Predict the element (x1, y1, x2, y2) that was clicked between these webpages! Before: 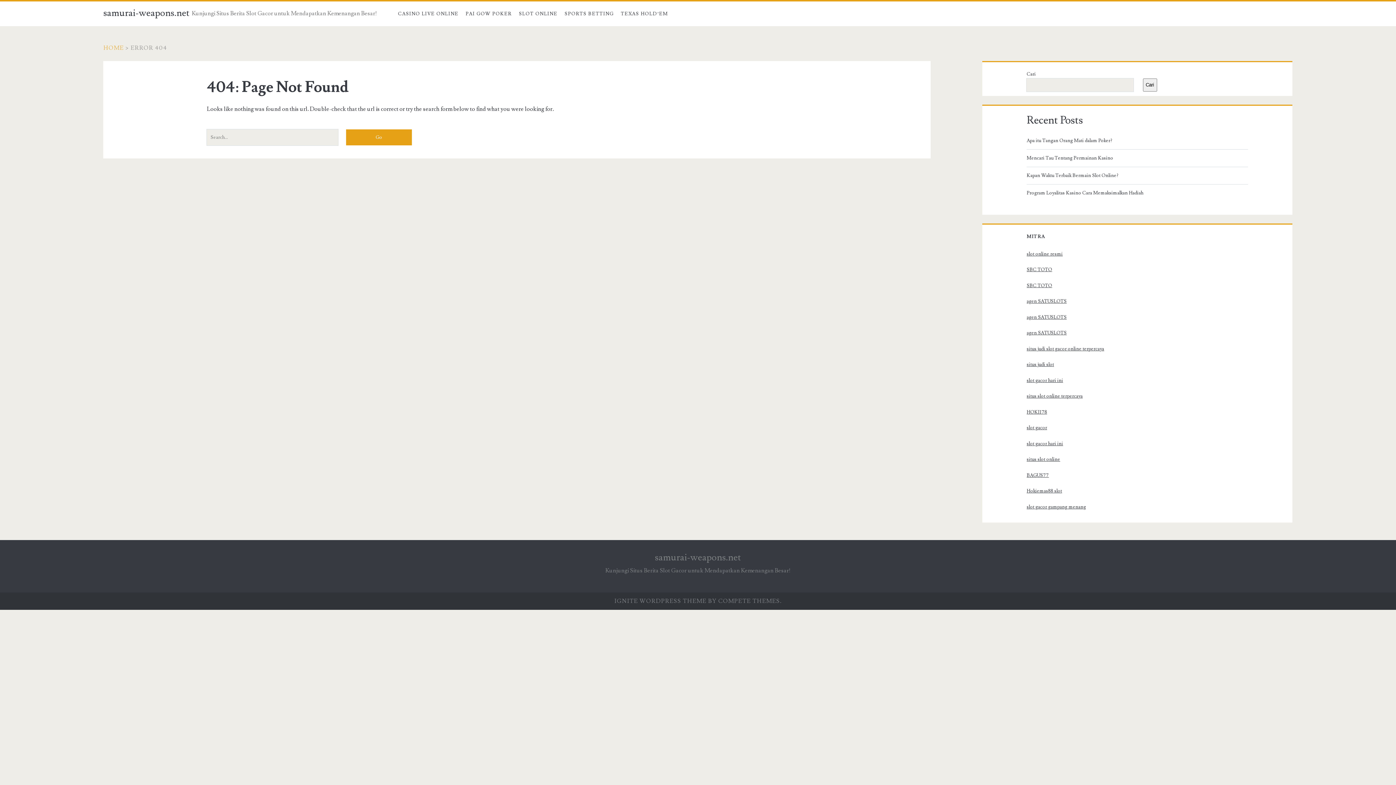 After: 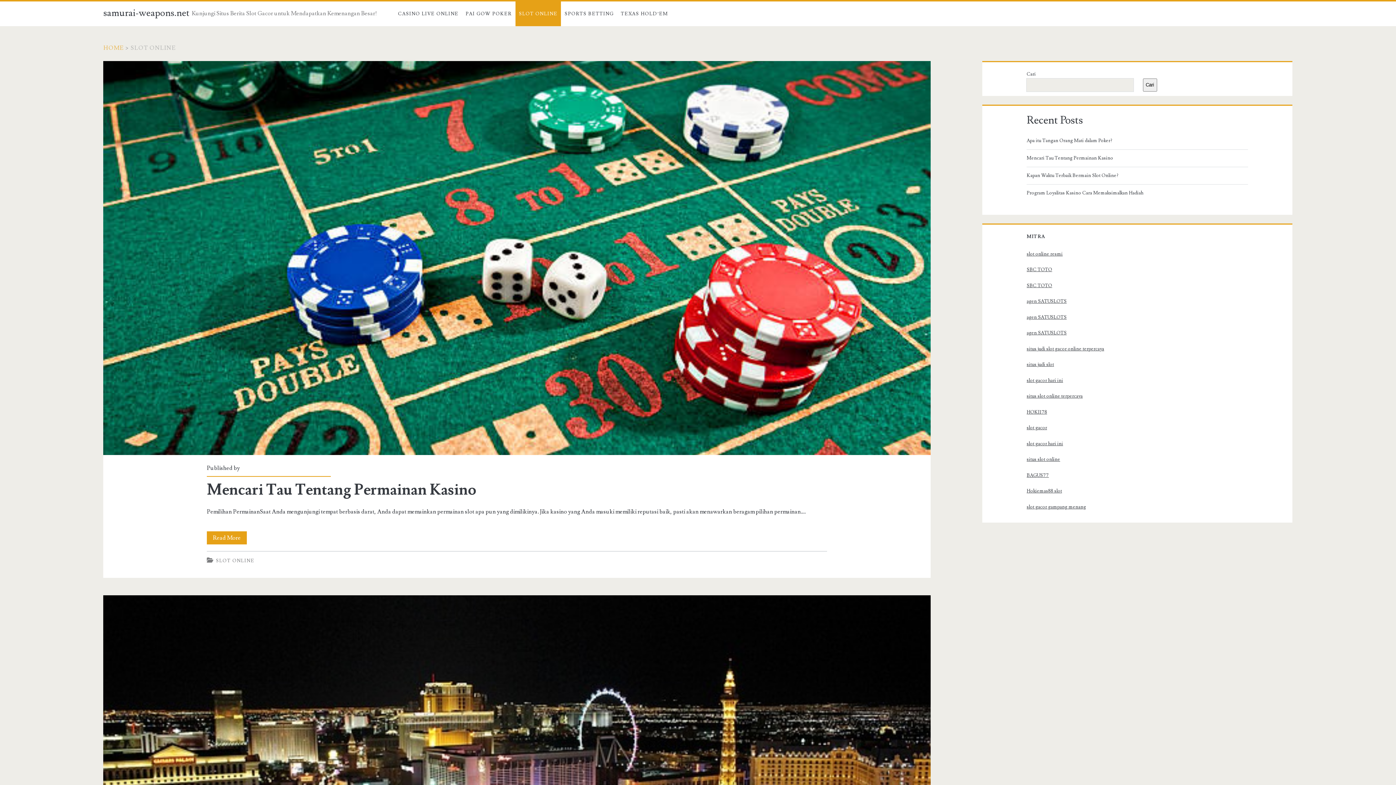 Action: bbox: (515, 1, 561, 26) label: SLOT ONLINE